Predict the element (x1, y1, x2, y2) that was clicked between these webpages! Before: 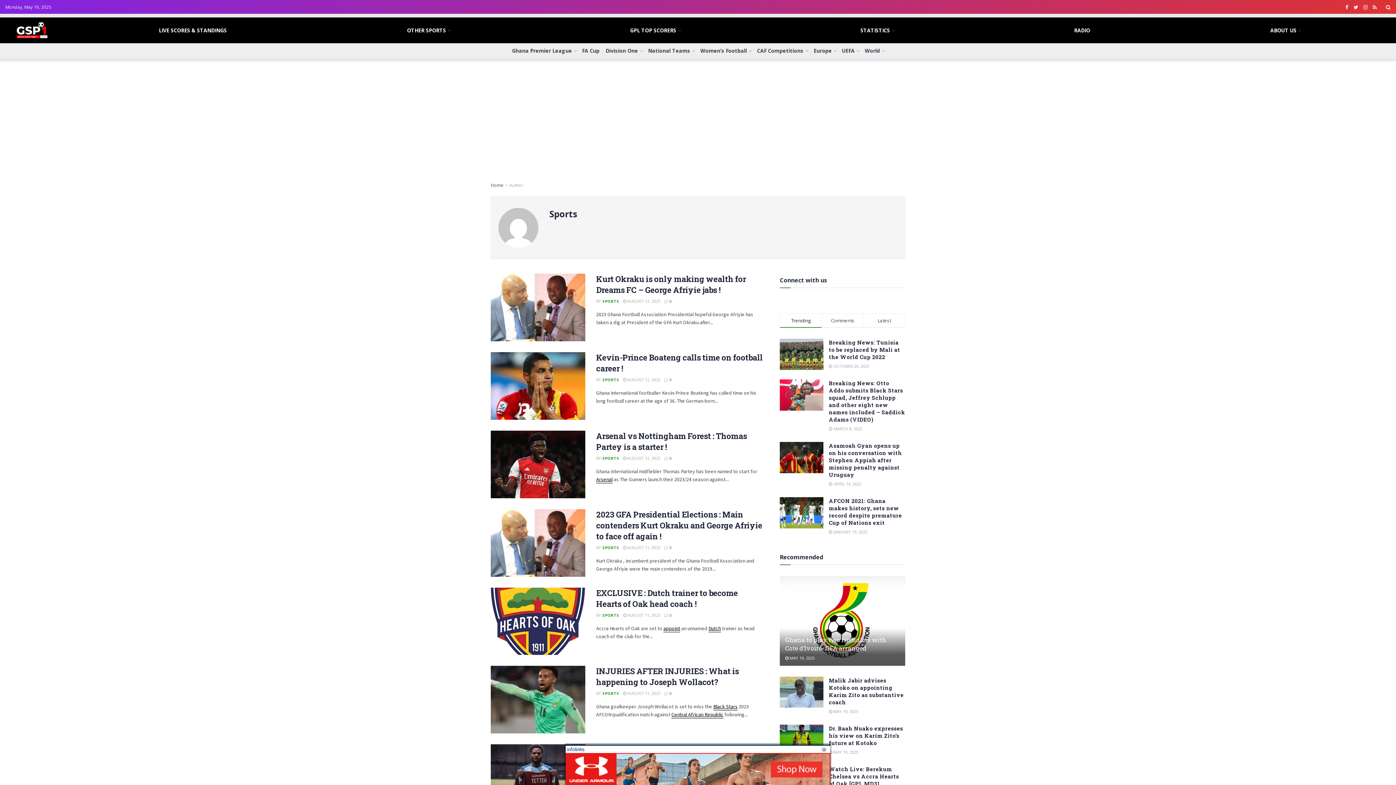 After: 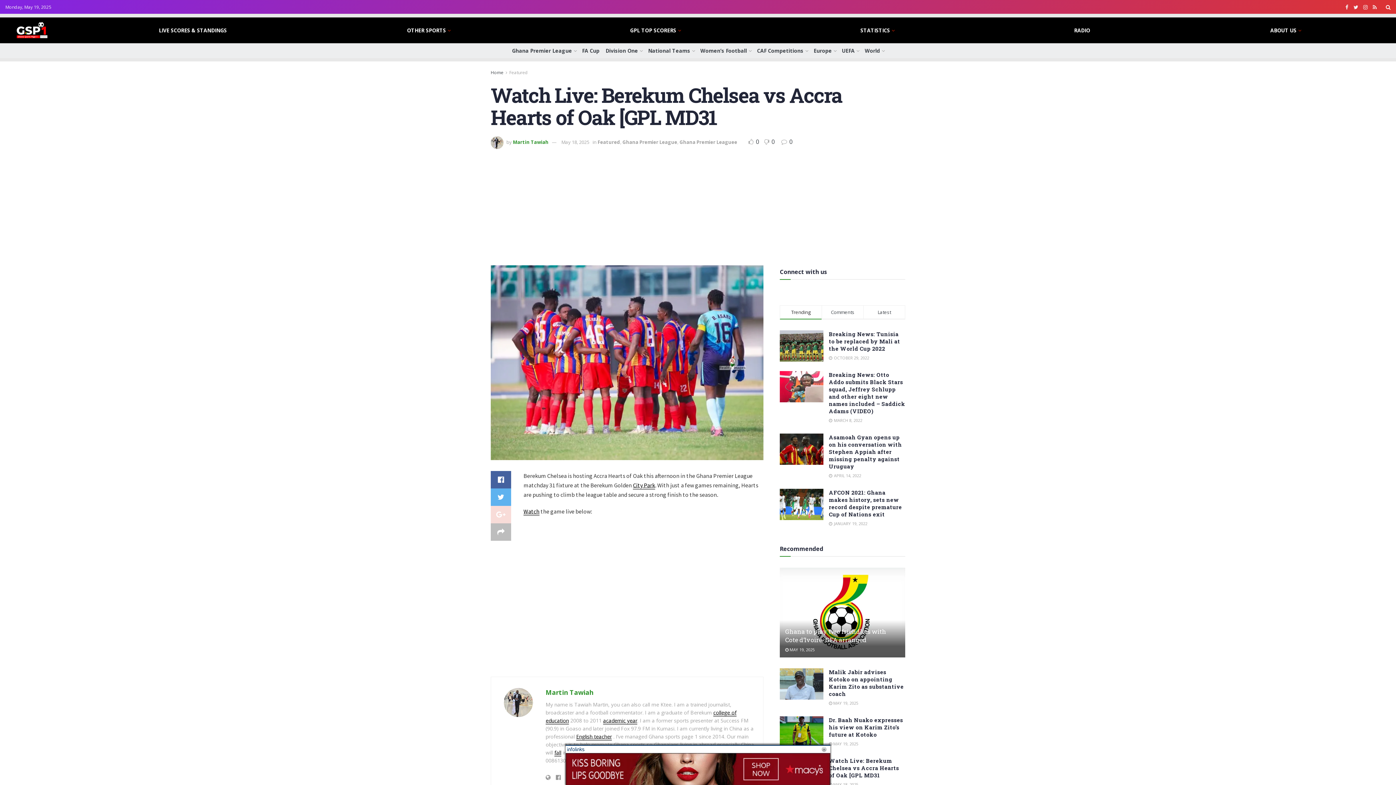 Action: bbox: (829, 765, 899, 787) label: Watch Live: Berekum Chelsea vs Accra Hearts of Oak [GPL MD31